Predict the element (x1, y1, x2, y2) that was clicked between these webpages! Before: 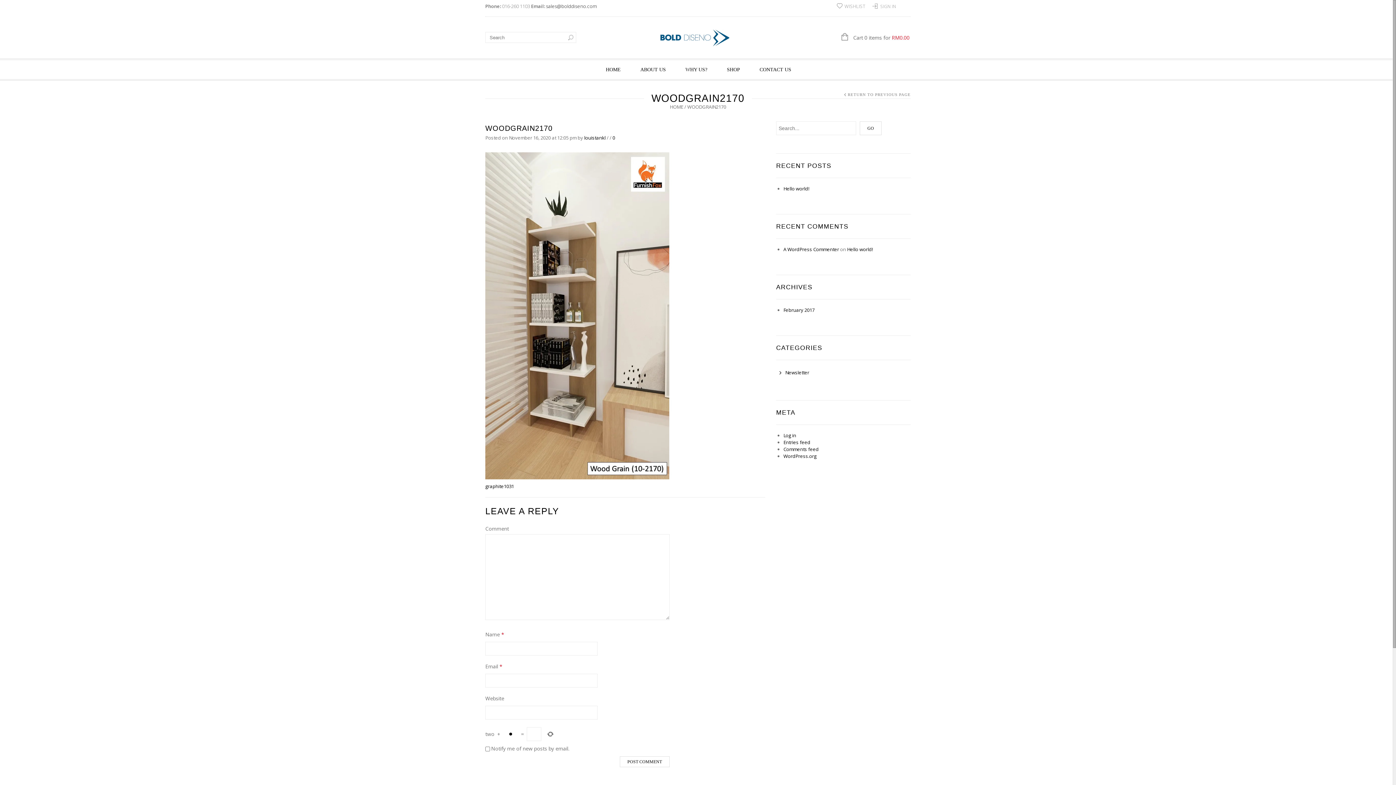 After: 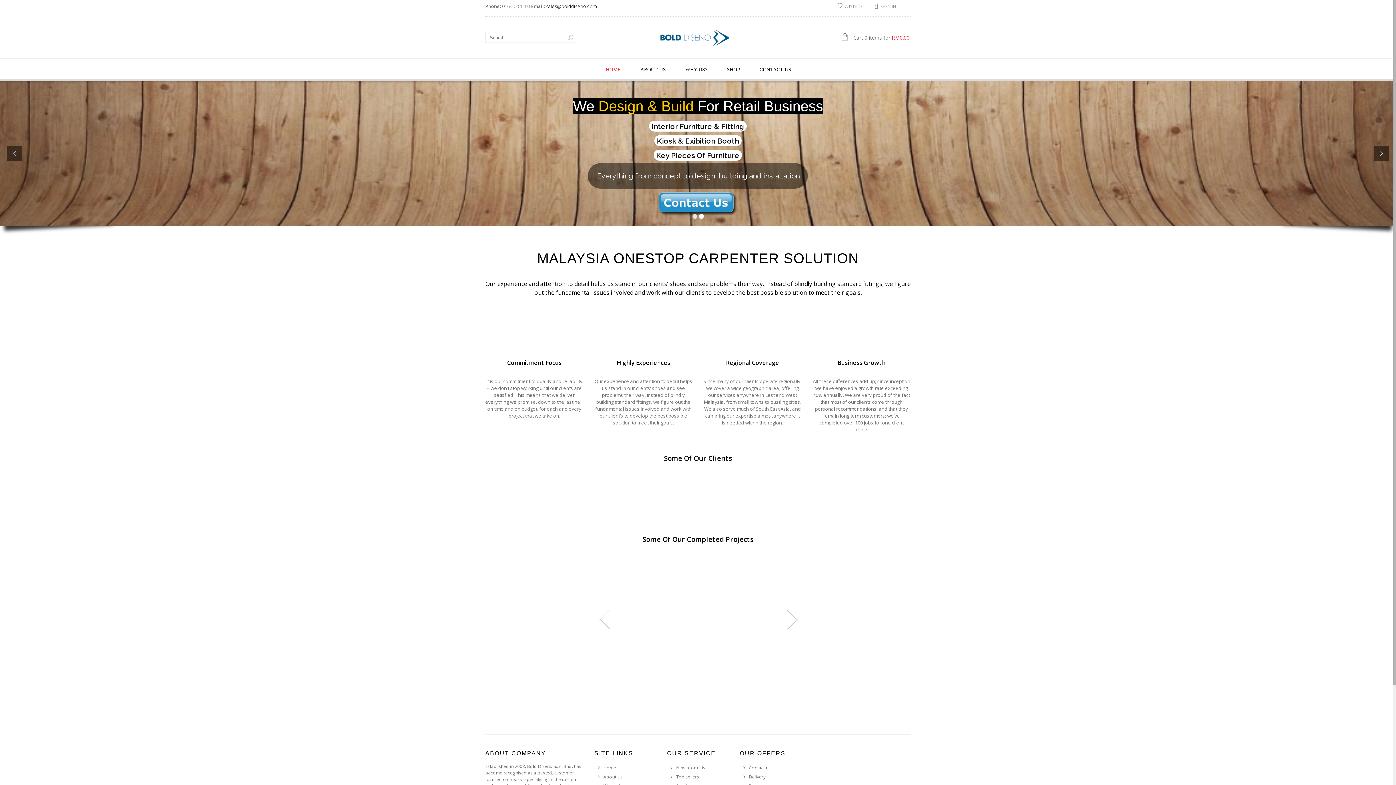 Action: label: WISHLIST bbox: (837, 1, 865, 9)